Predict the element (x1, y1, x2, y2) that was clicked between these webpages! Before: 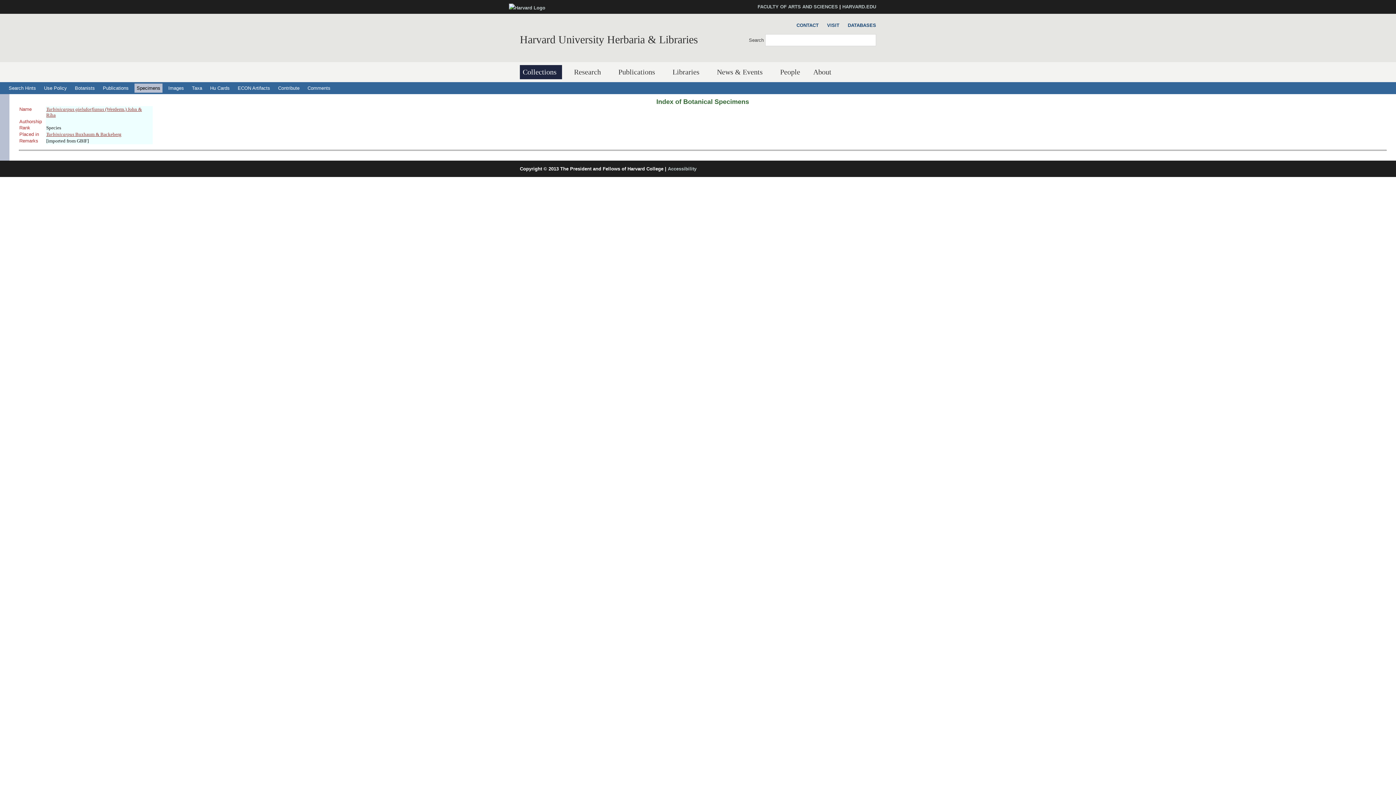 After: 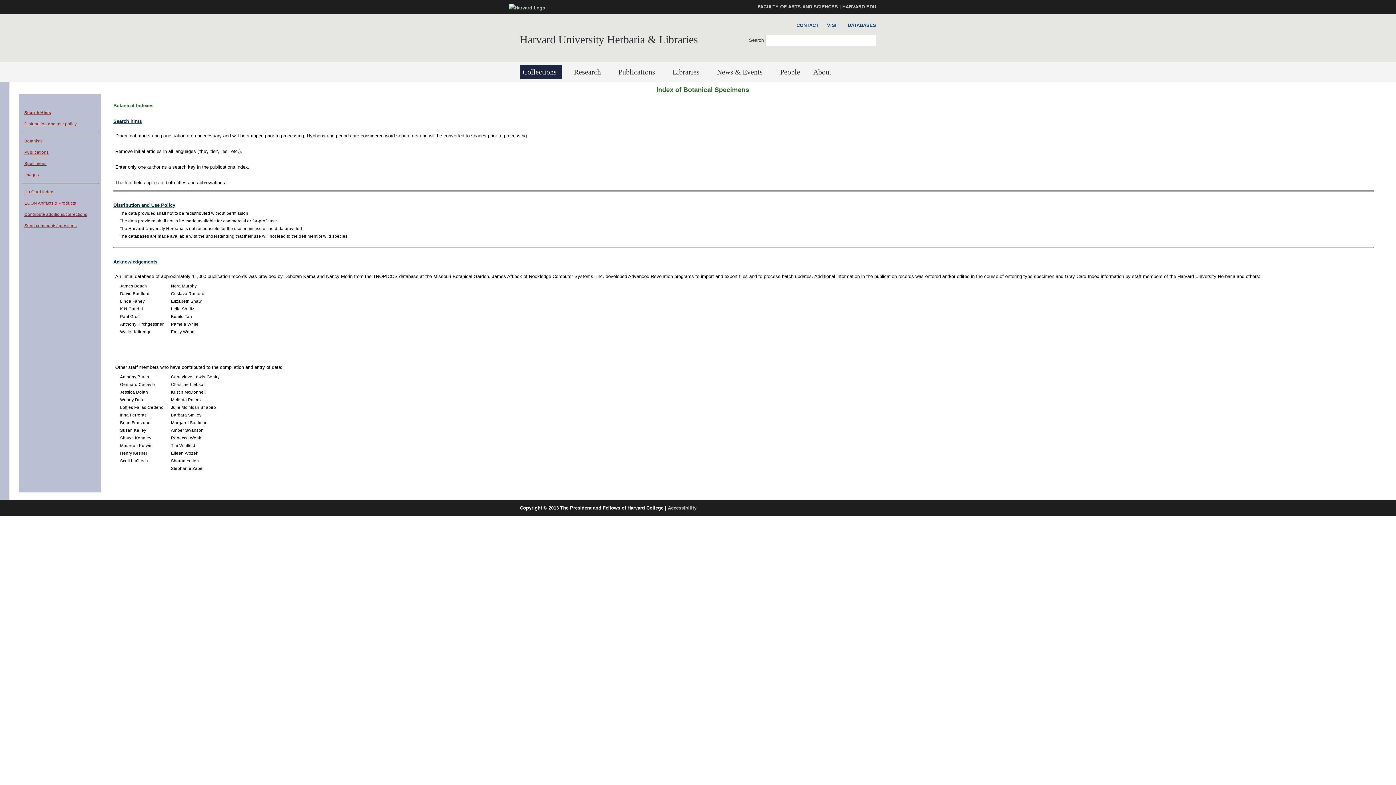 Action: bbox: (6, 83, 38, 92) label: Search Hints